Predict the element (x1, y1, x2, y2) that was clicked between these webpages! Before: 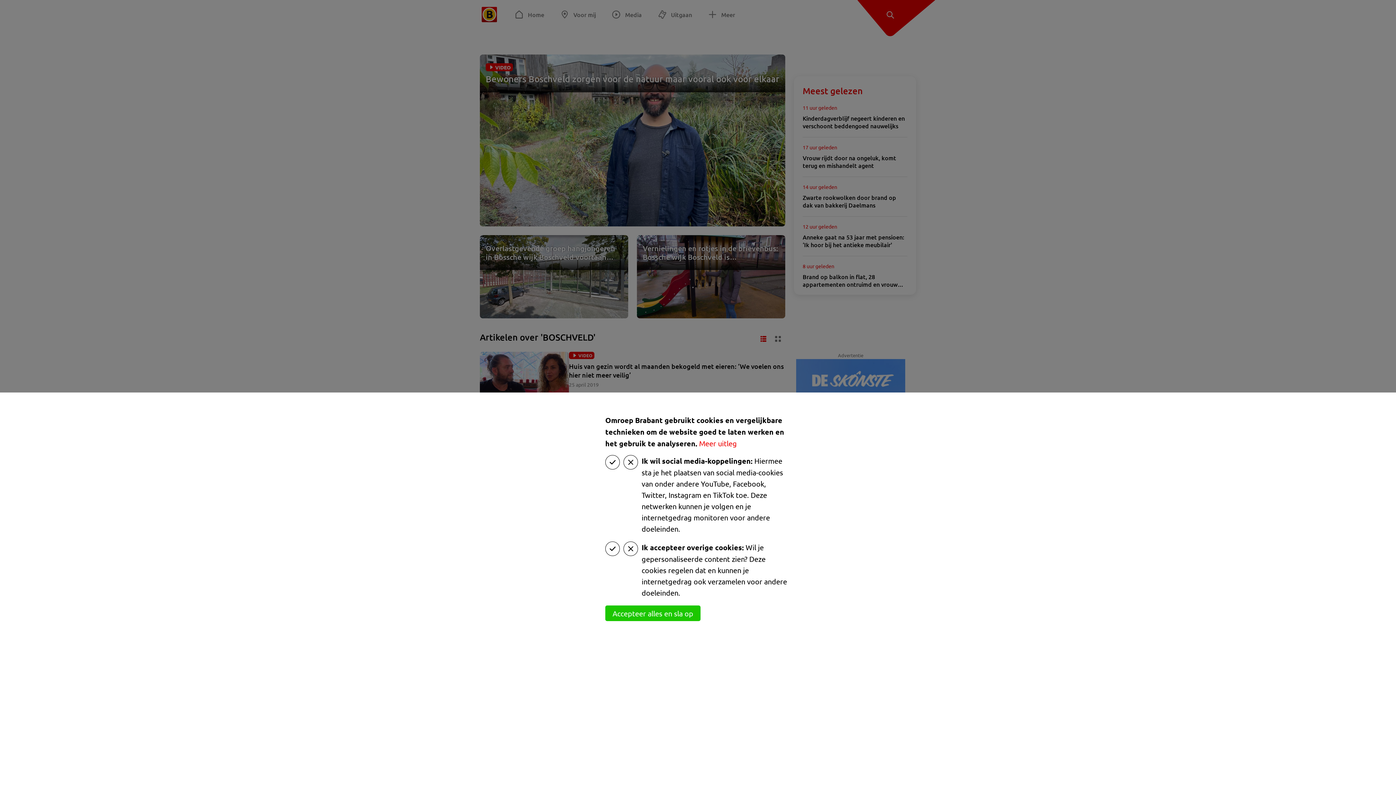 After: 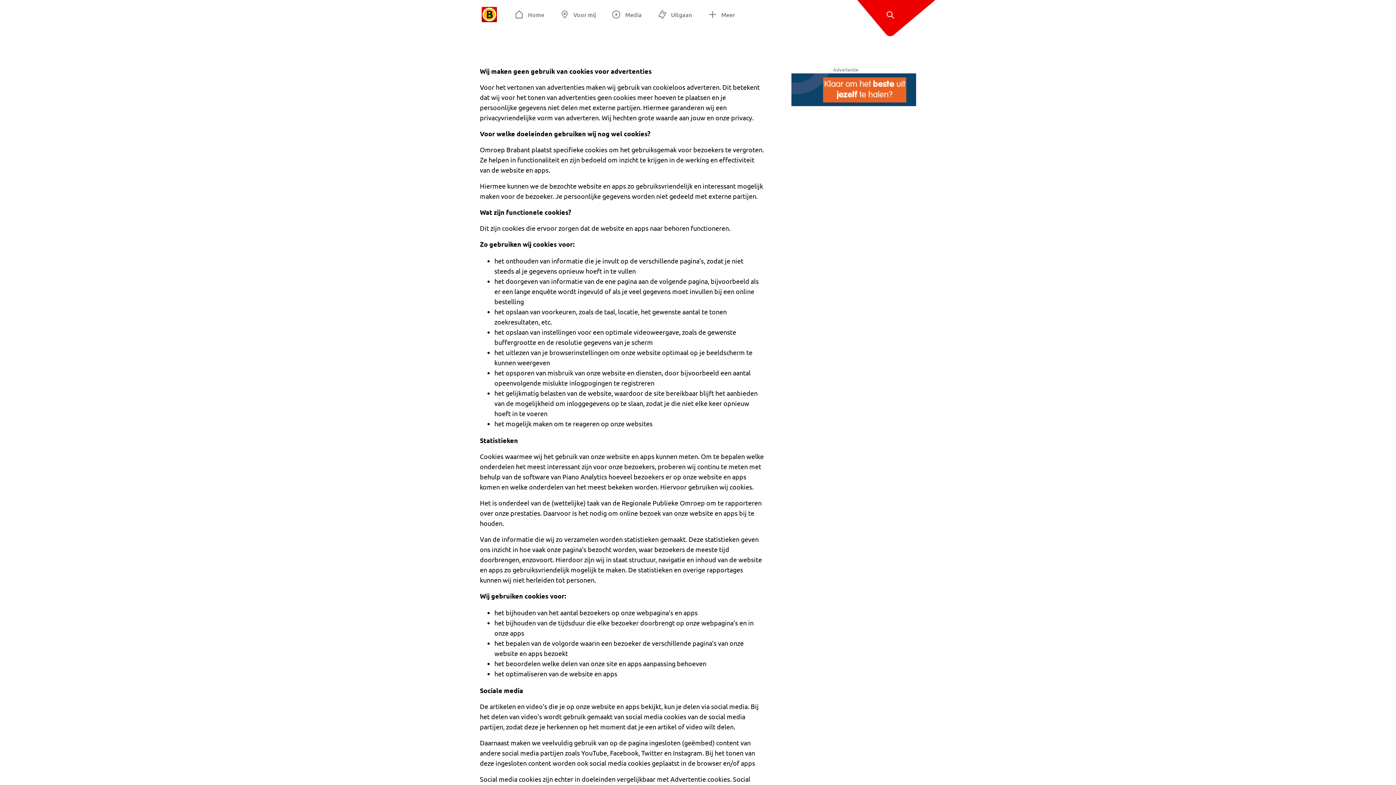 Action: bbox: (699, 438, 737, 448) label: Meer uitleg